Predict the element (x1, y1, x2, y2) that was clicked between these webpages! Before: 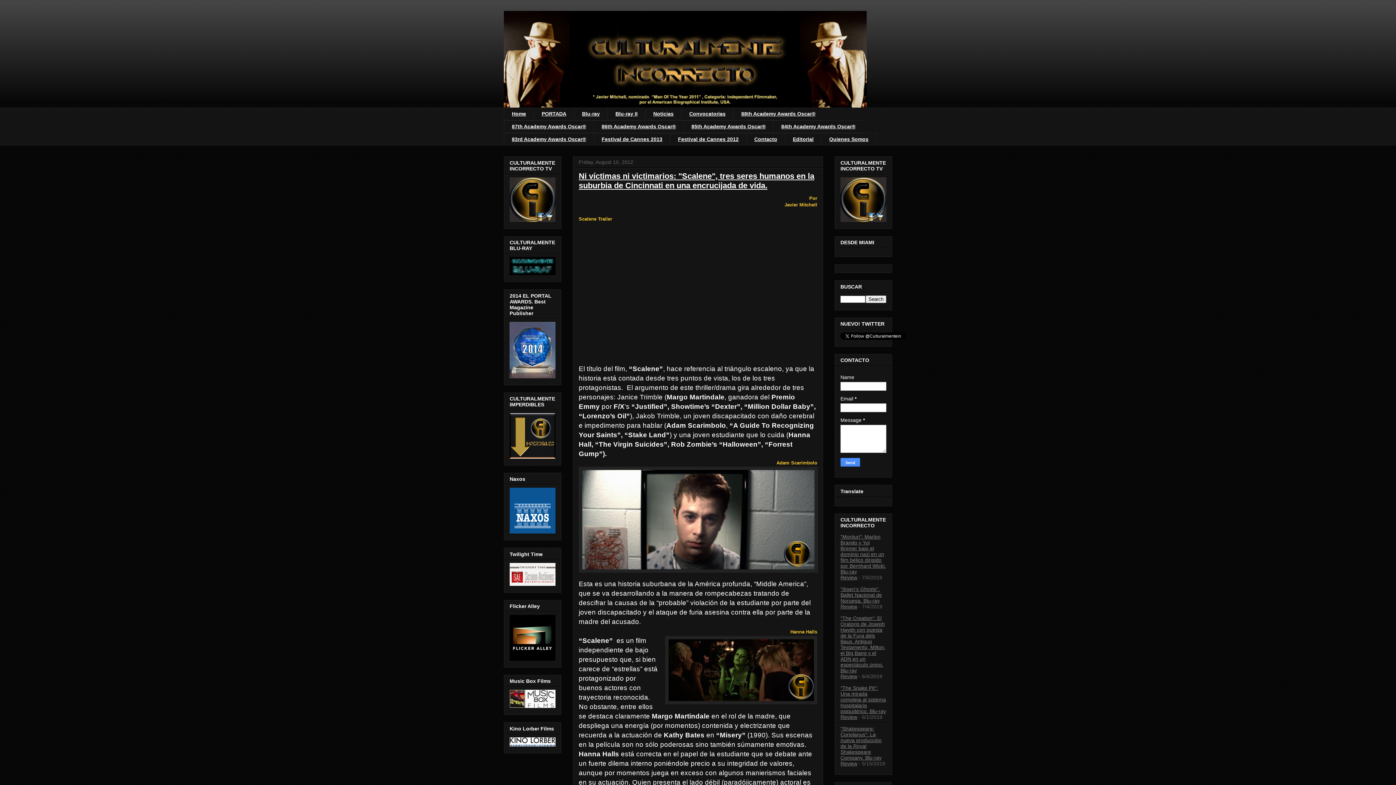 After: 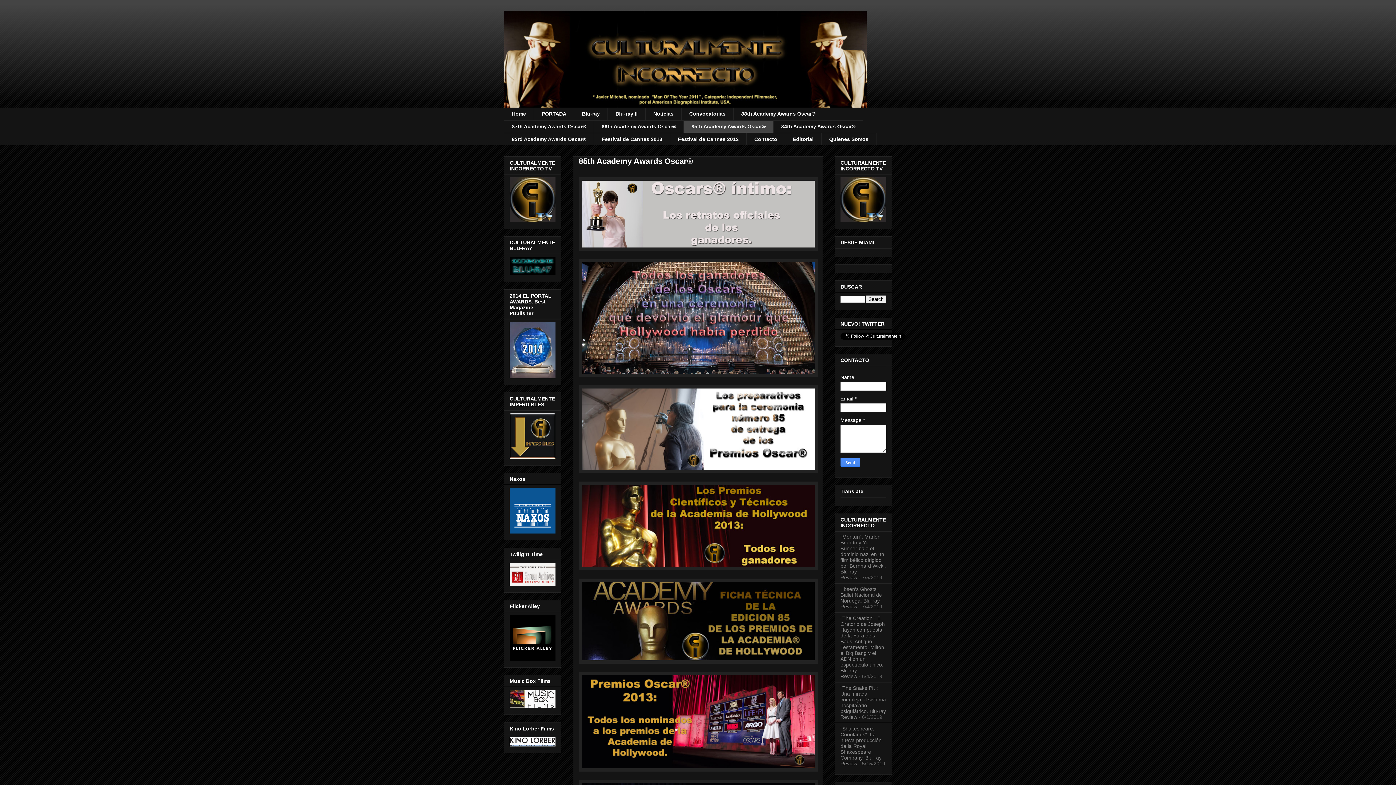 Action: label: 85th Academy Awards Oscar® bbox: (683, 120, 773, 132)